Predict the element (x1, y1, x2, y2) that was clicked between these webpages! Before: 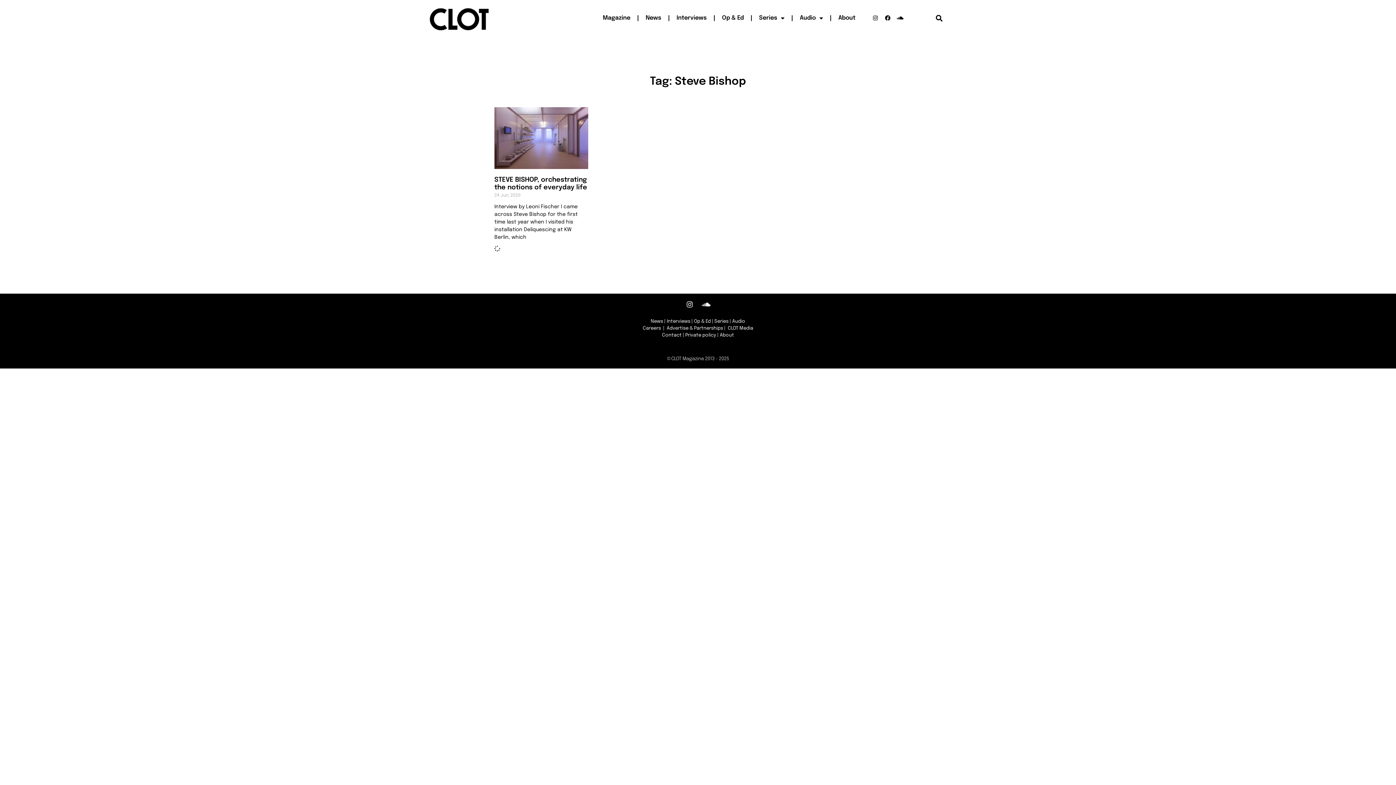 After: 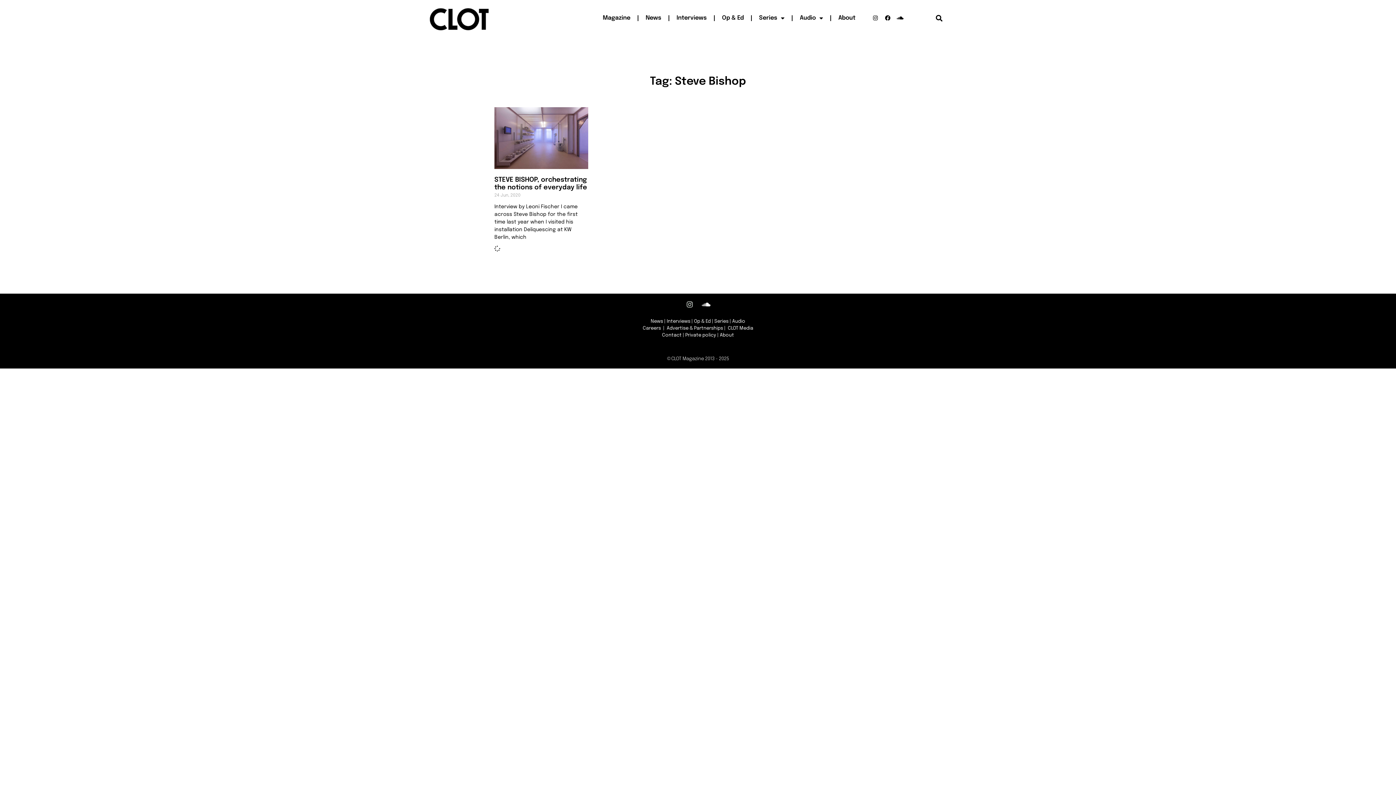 Action: label: Instagram bbox: (686, 300, 693, 307)